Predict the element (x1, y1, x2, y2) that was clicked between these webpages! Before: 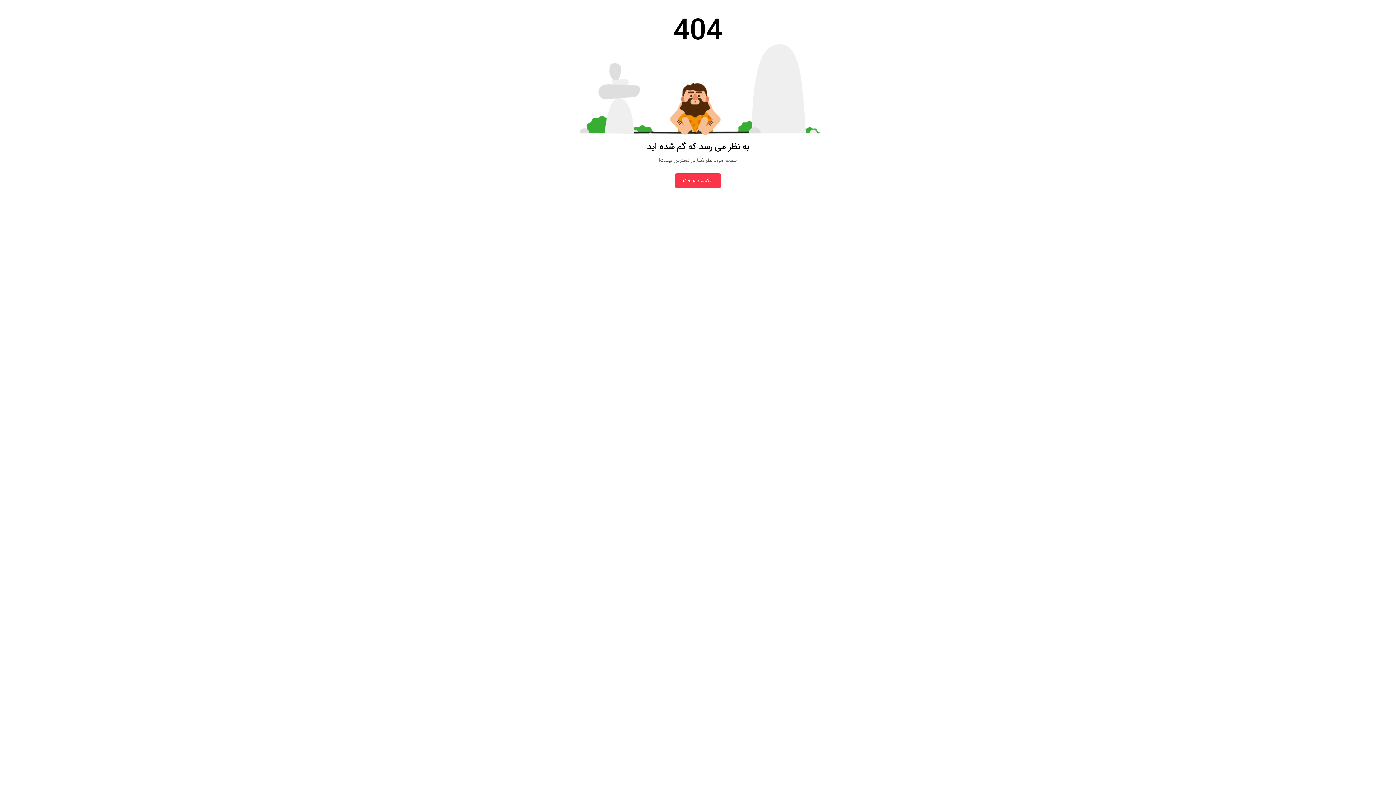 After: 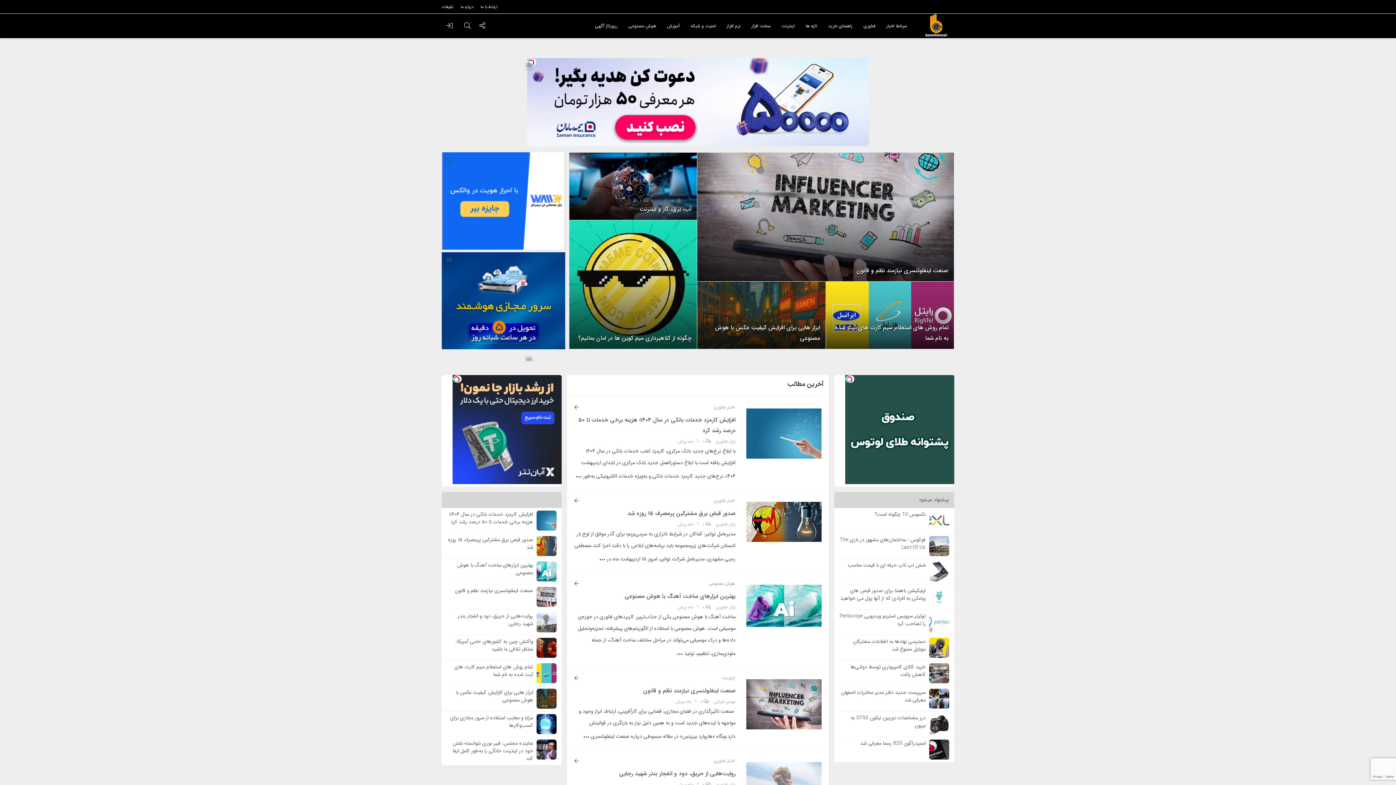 Action: label: بازگشت به خانه bbox: (675, 173, 721, 188)